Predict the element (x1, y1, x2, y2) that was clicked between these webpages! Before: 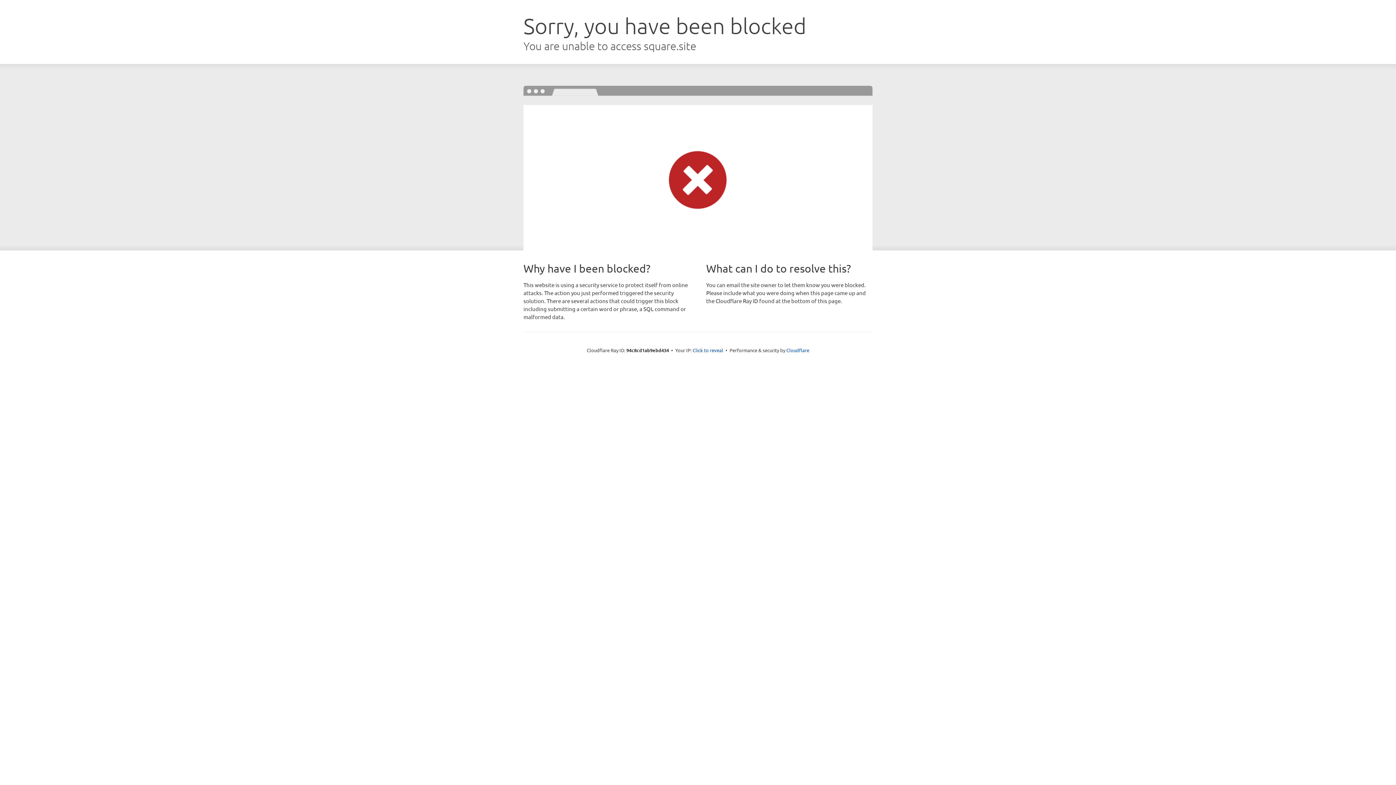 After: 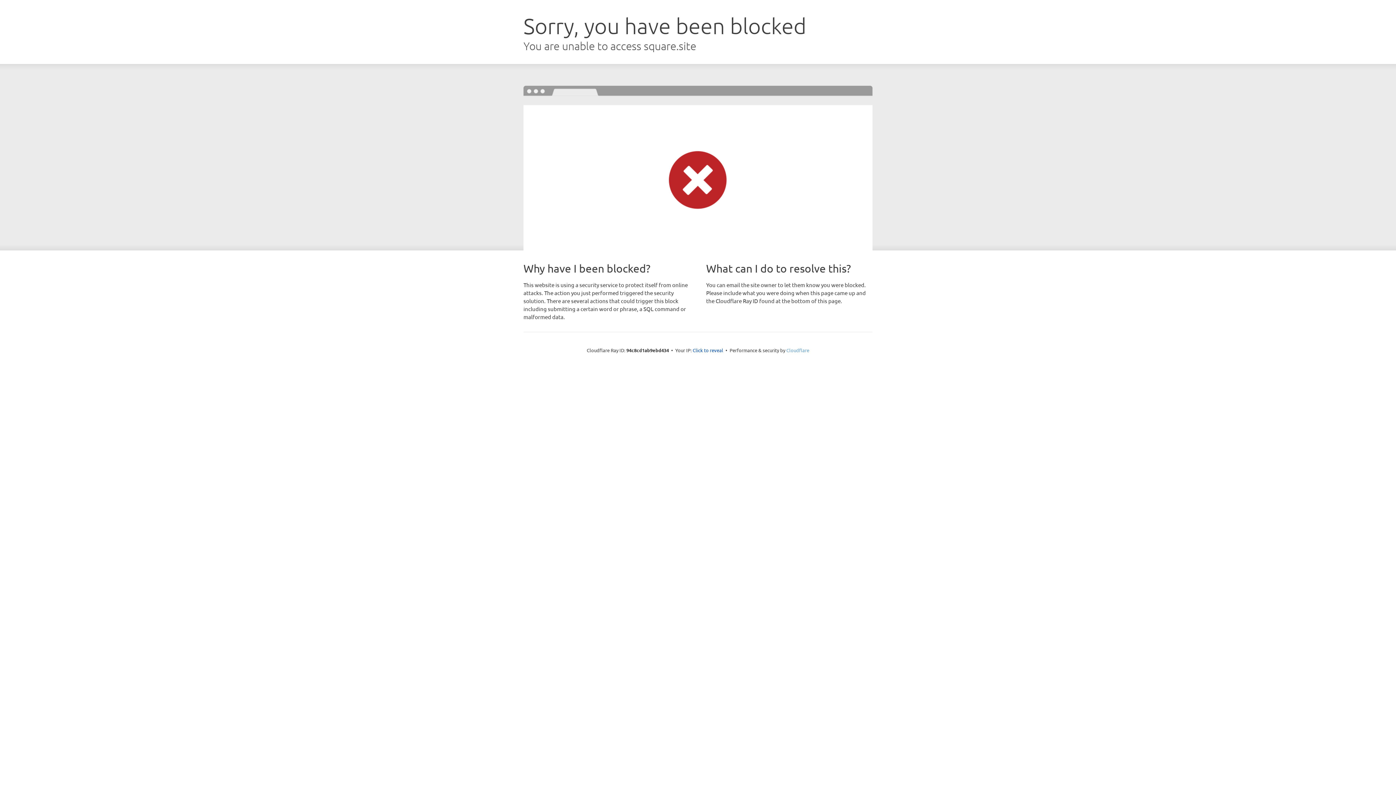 Action: bbox: (786, 347, 809, 353) label: Cloudflare